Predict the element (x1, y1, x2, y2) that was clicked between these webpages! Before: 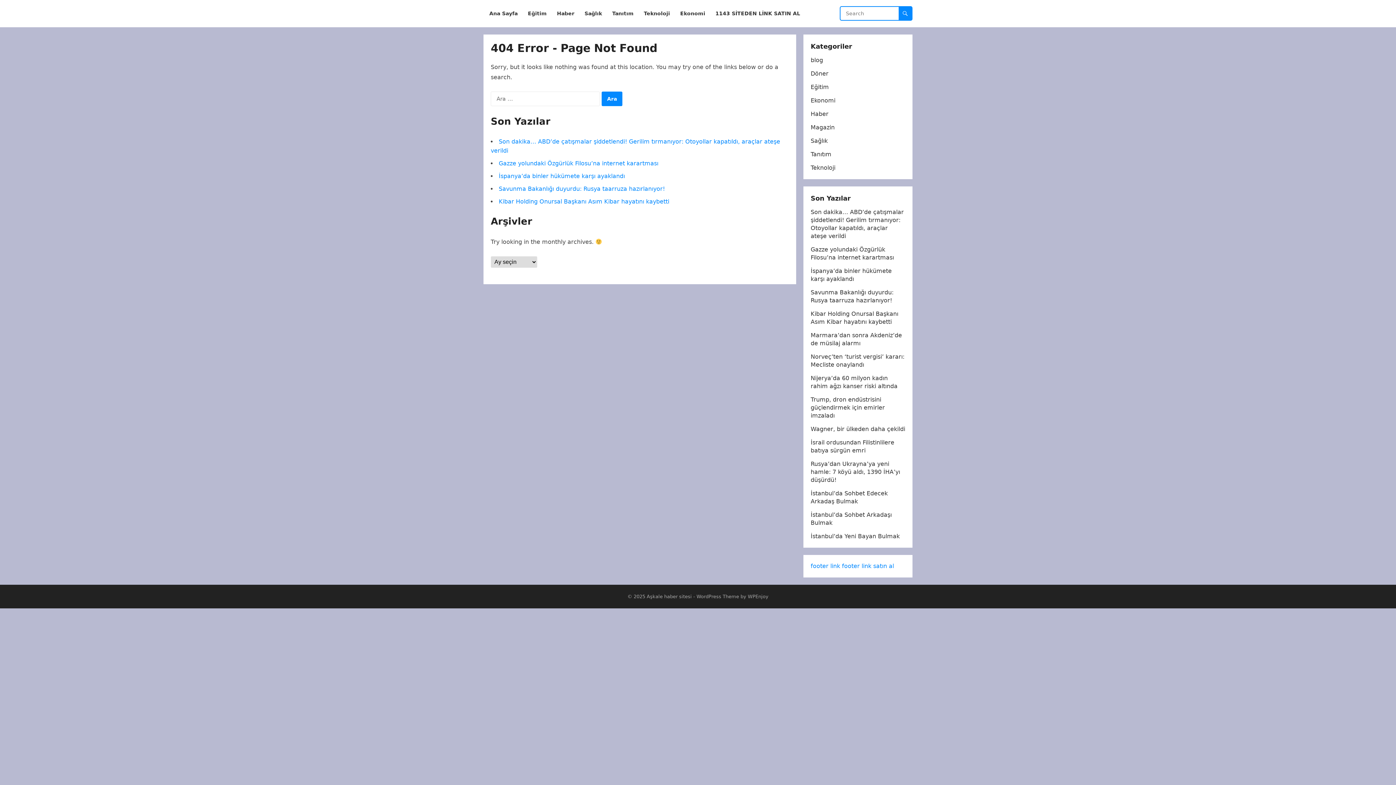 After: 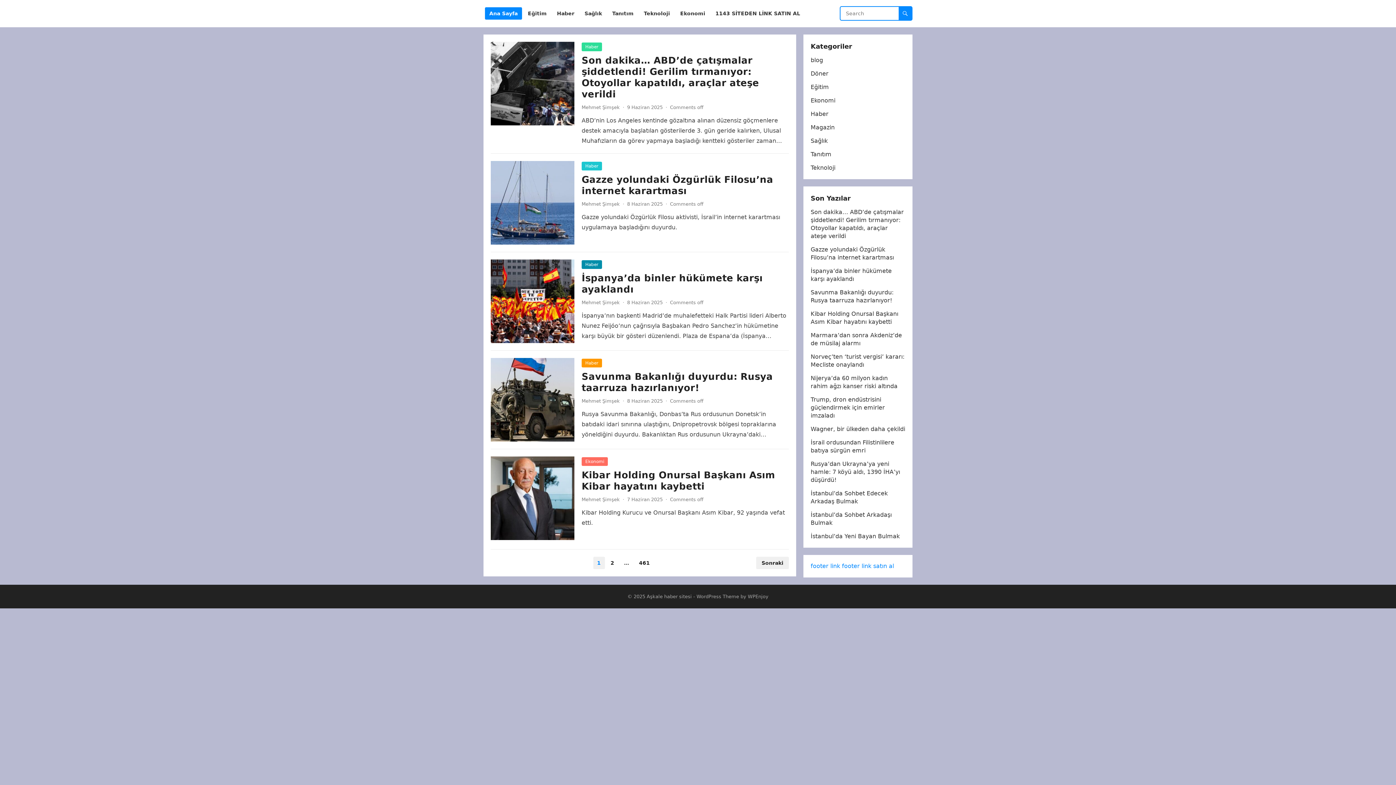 Action: label: Aşkale haber sitesi bbox: (646, 594, 692, 599)